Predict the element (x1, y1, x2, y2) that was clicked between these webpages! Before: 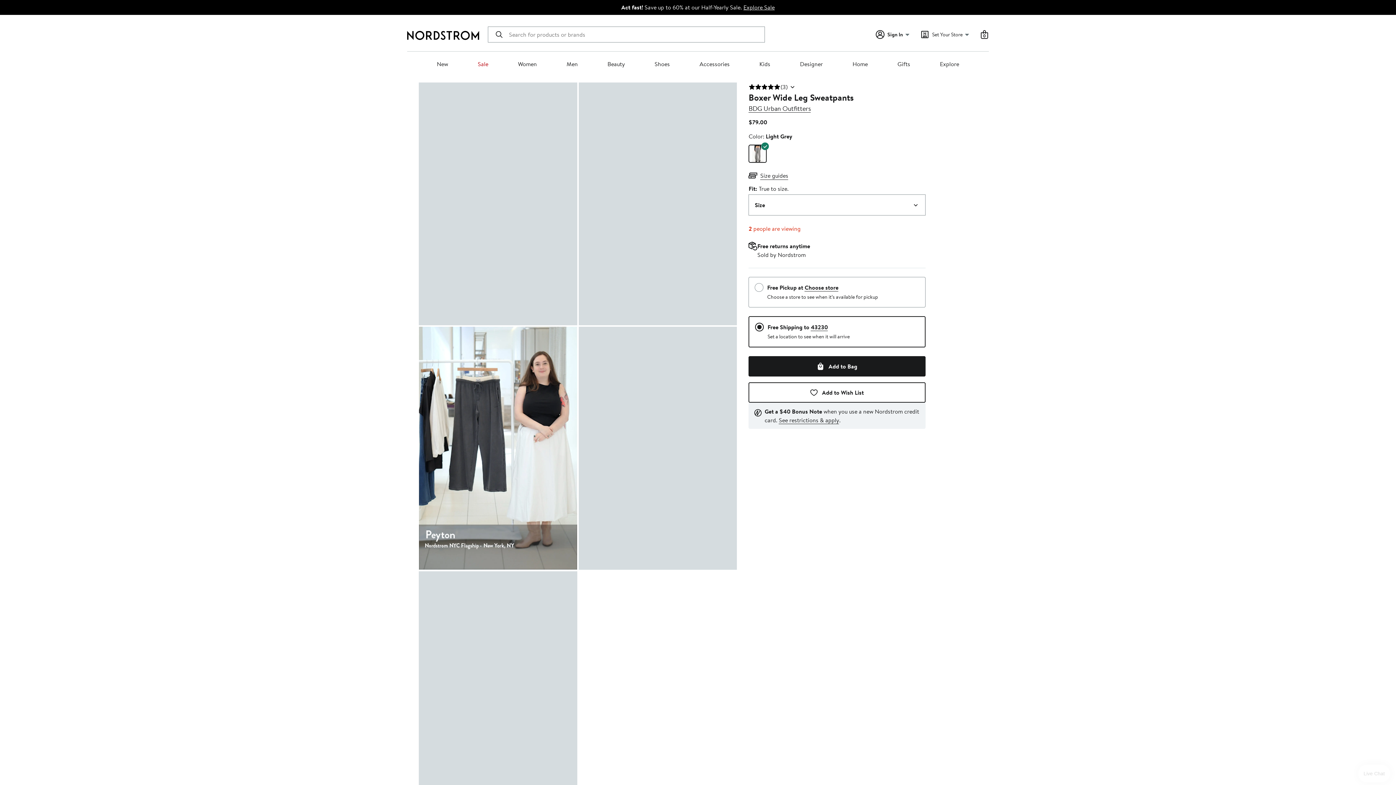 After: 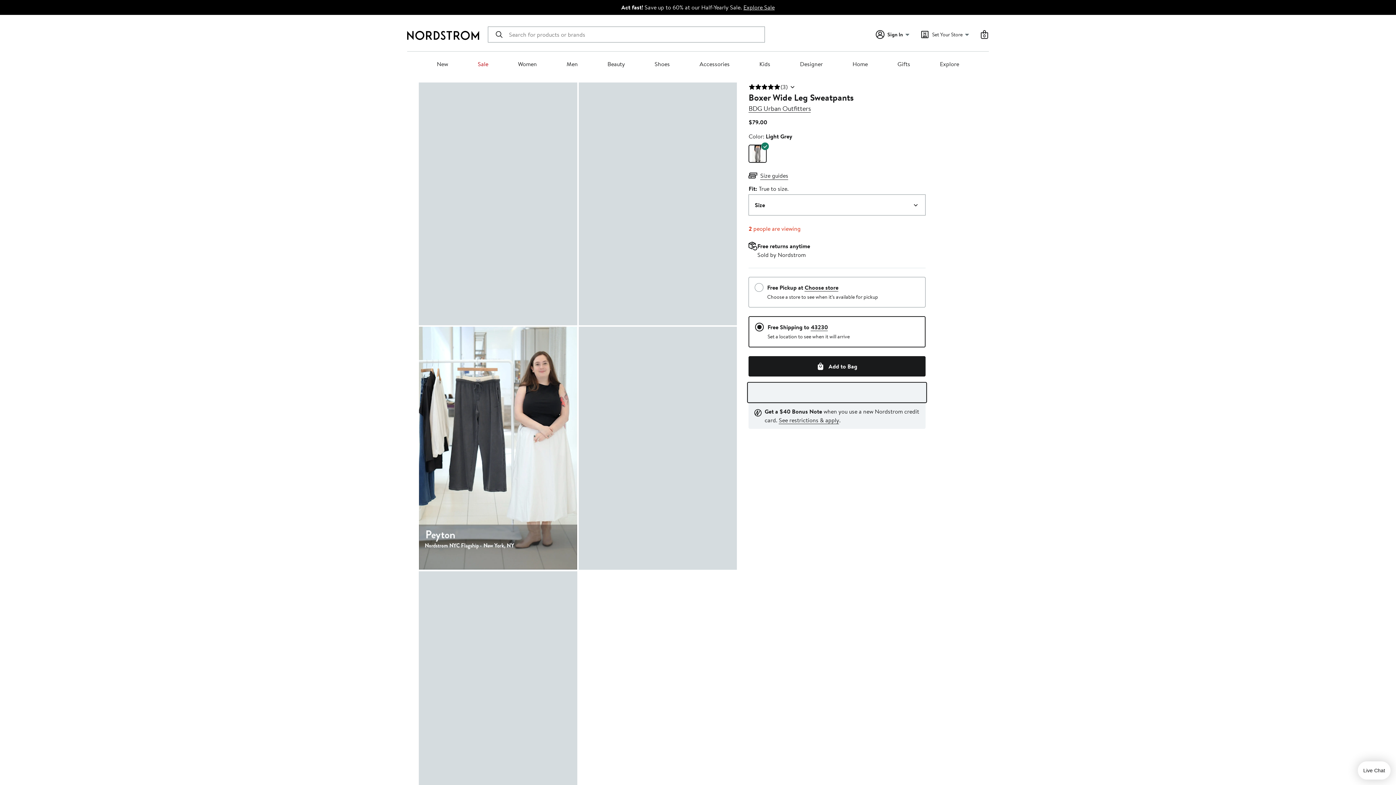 Action: label: Add to Wish List bbox: (748, 382, 925, 402)